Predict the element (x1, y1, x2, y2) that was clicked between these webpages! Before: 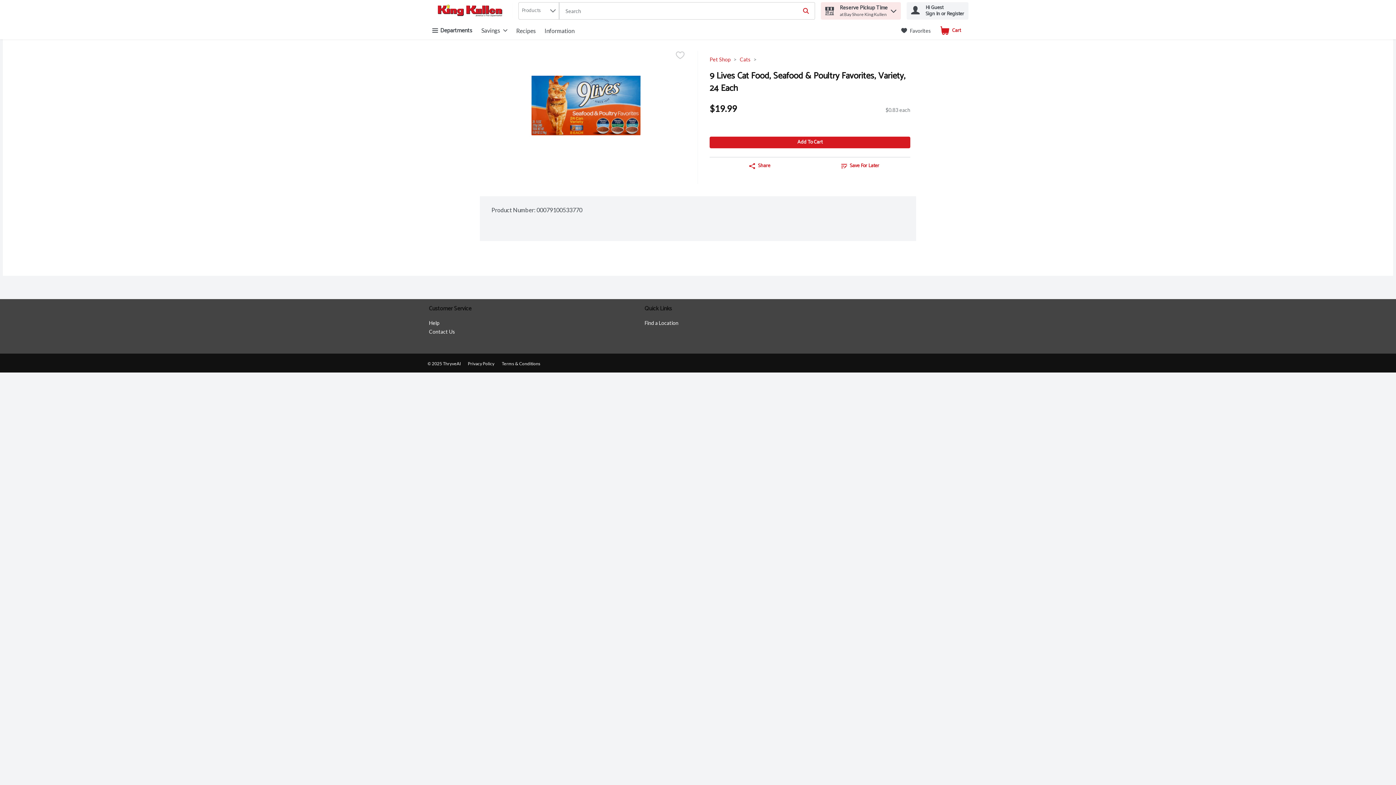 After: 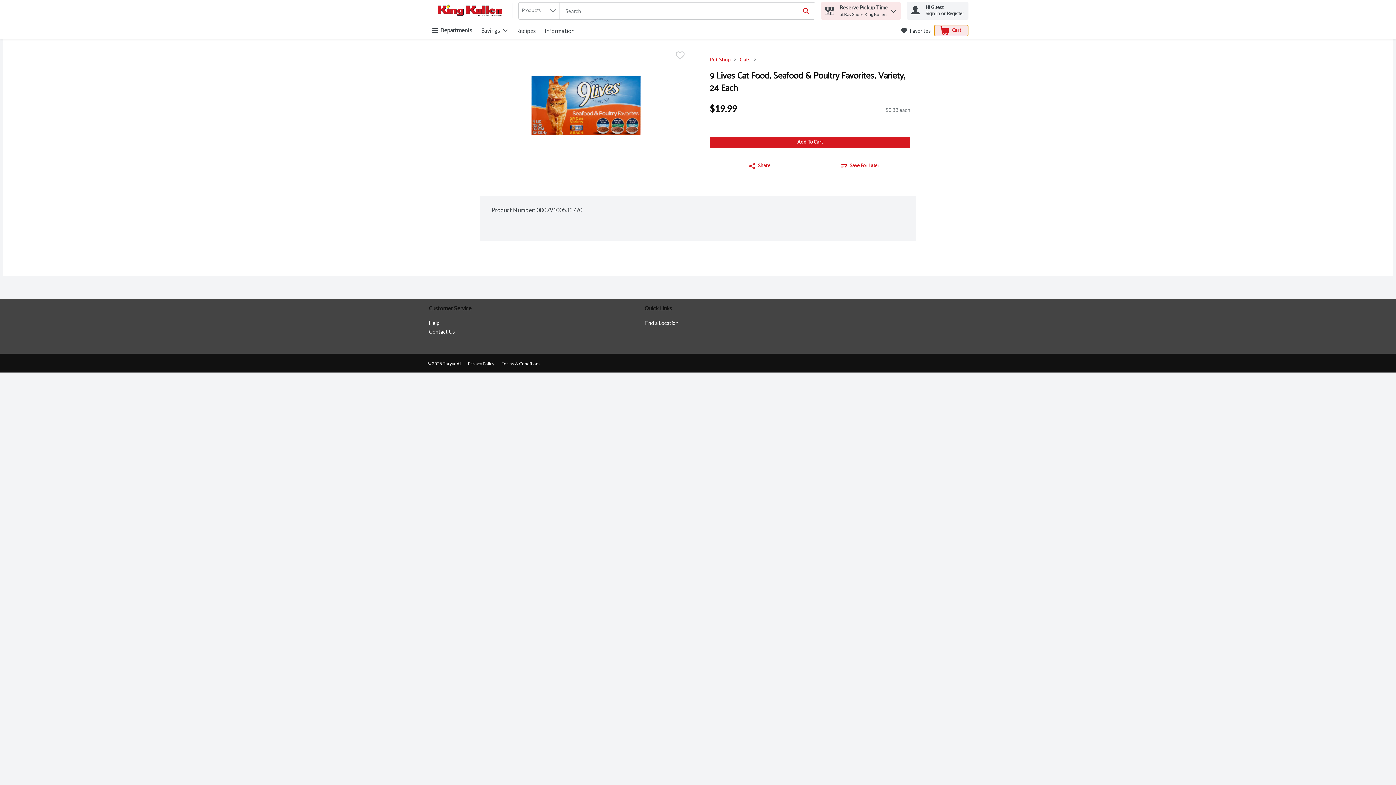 Action: label: Cart
. bbox: (934, 24, 968, 36)